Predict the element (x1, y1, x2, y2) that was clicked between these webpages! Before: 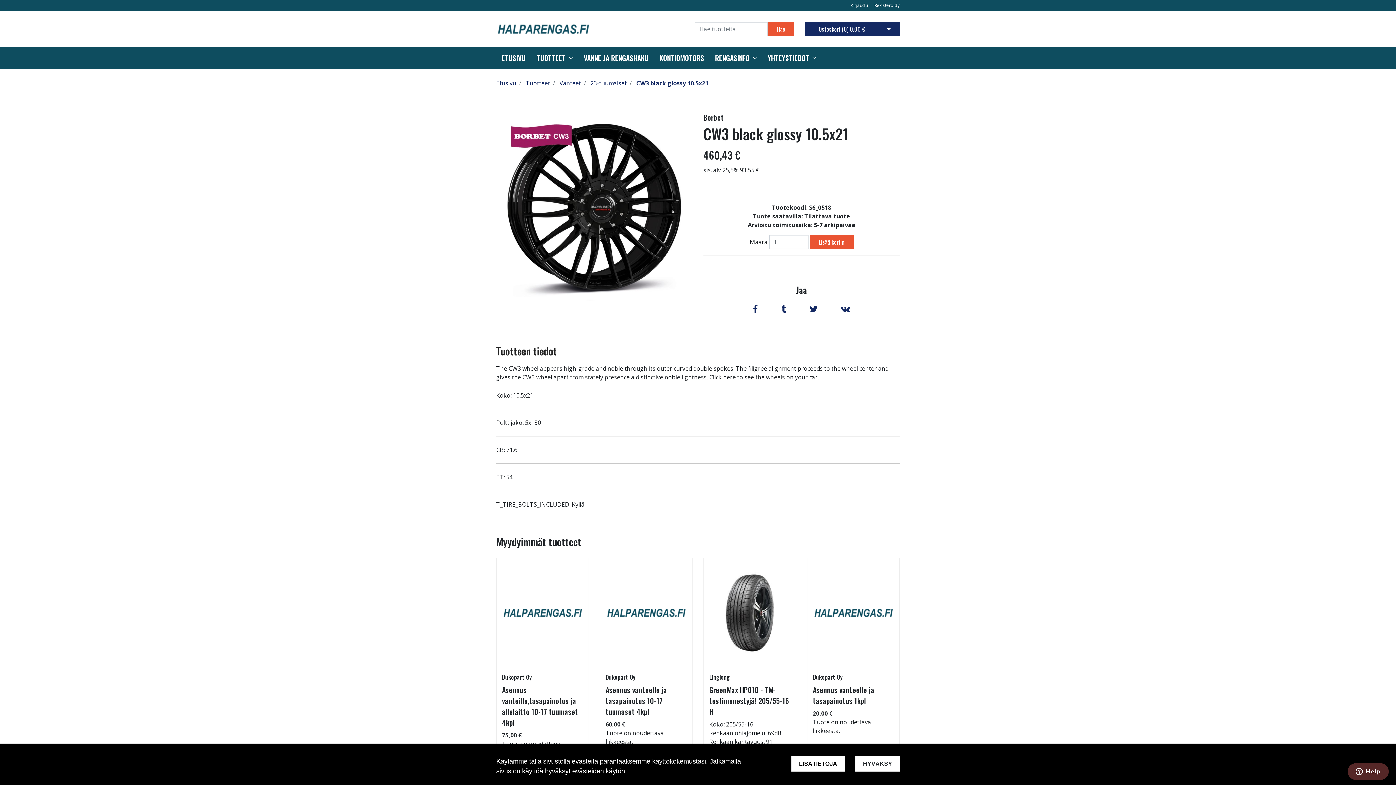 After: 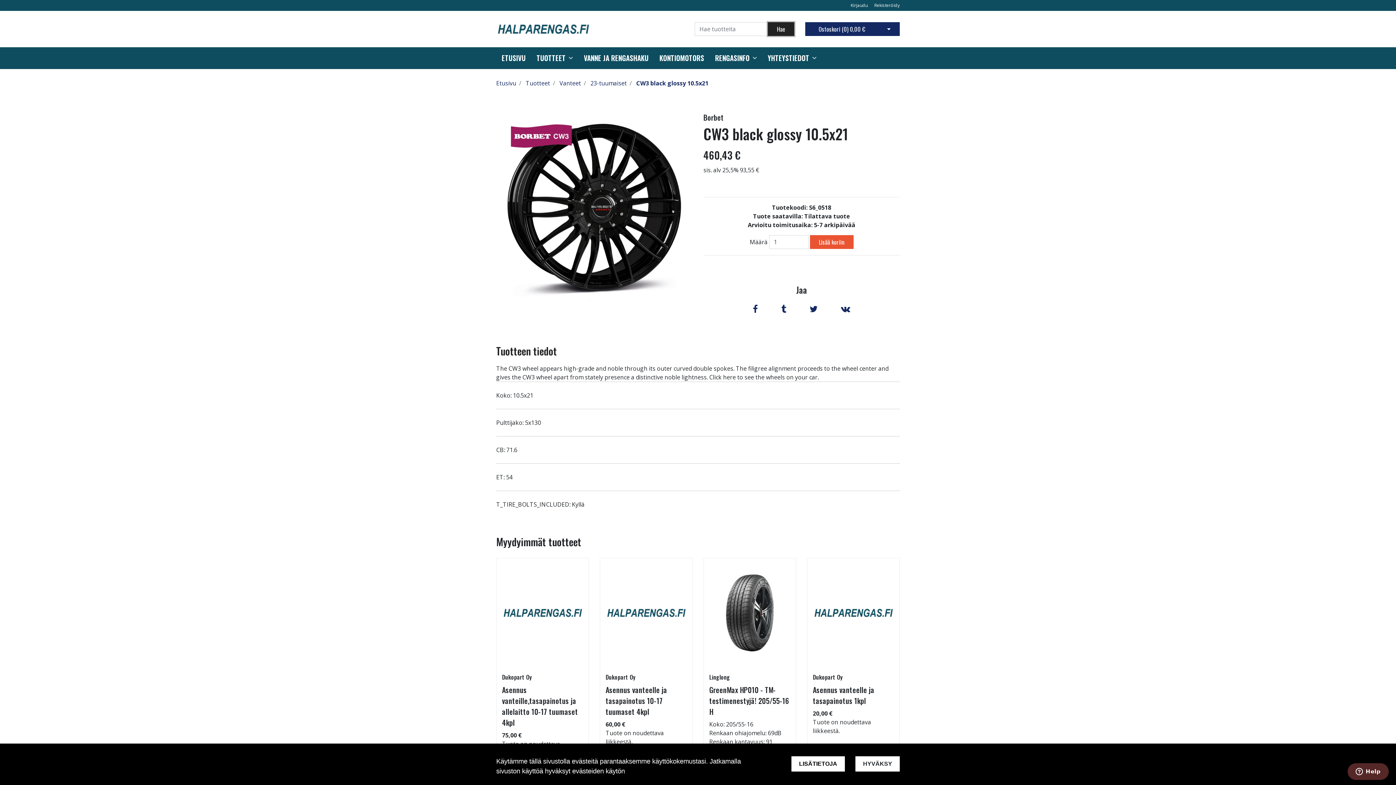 Action: label: Hae bbox: (768, 22, 794, 36)